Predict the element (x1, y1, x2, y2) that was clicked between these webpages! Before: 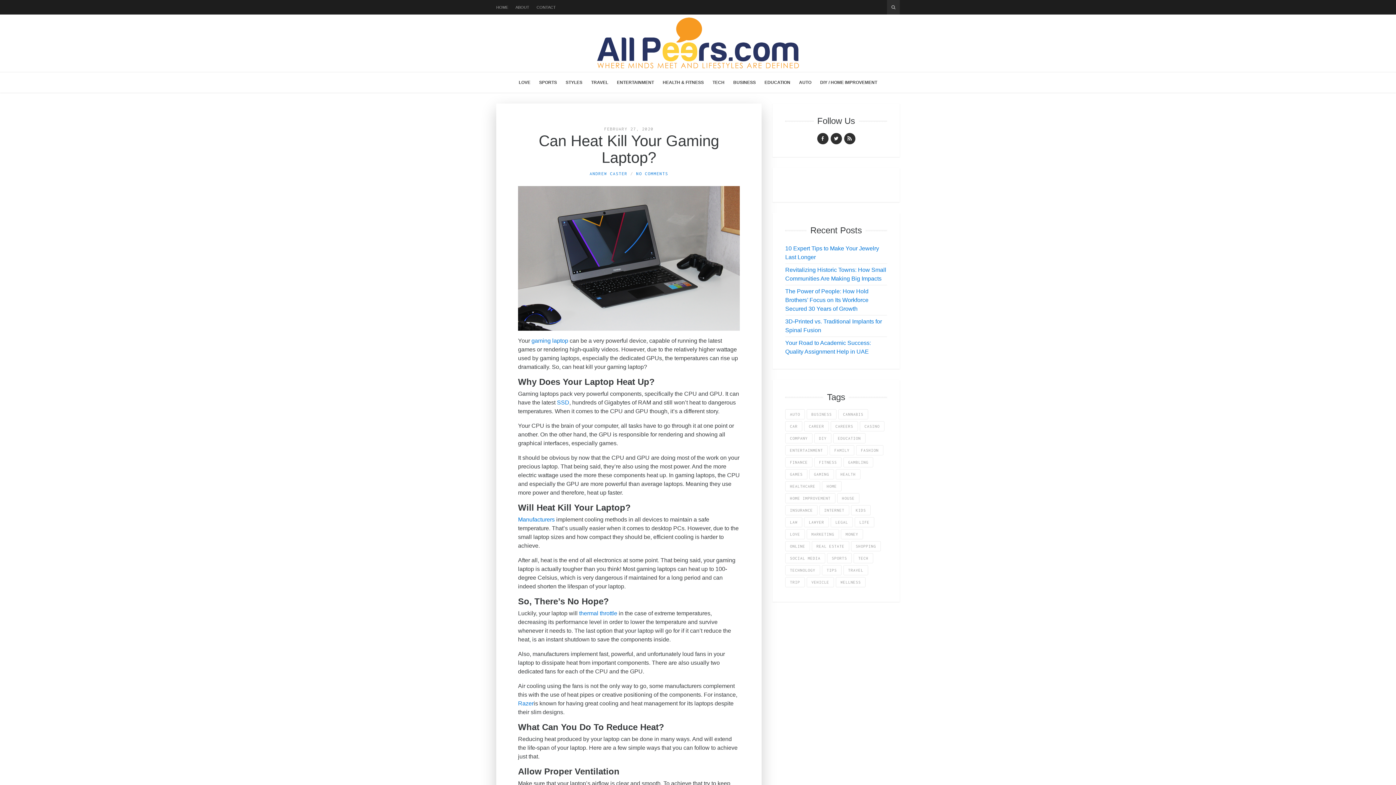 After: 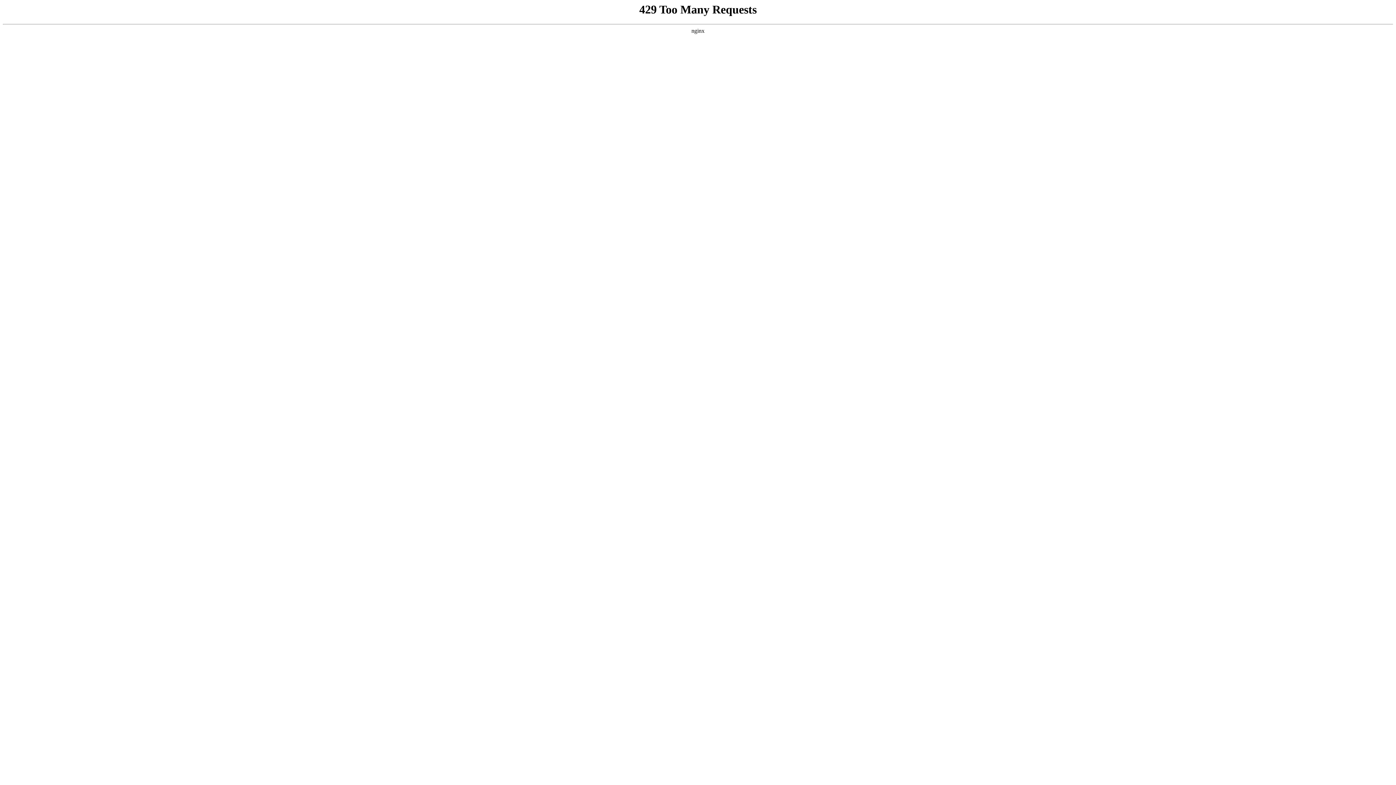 Action: label: SSD bbox: (557, 399, 569, 405)